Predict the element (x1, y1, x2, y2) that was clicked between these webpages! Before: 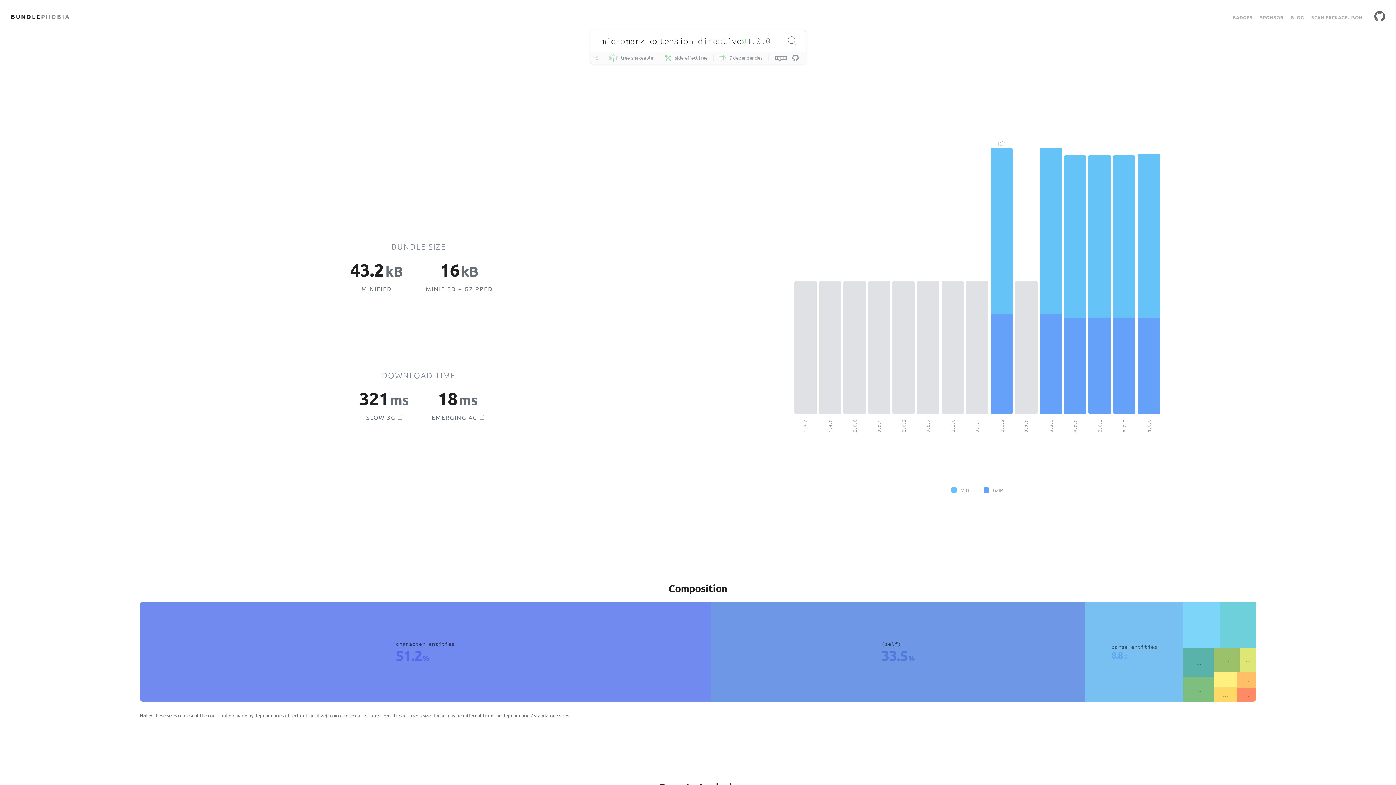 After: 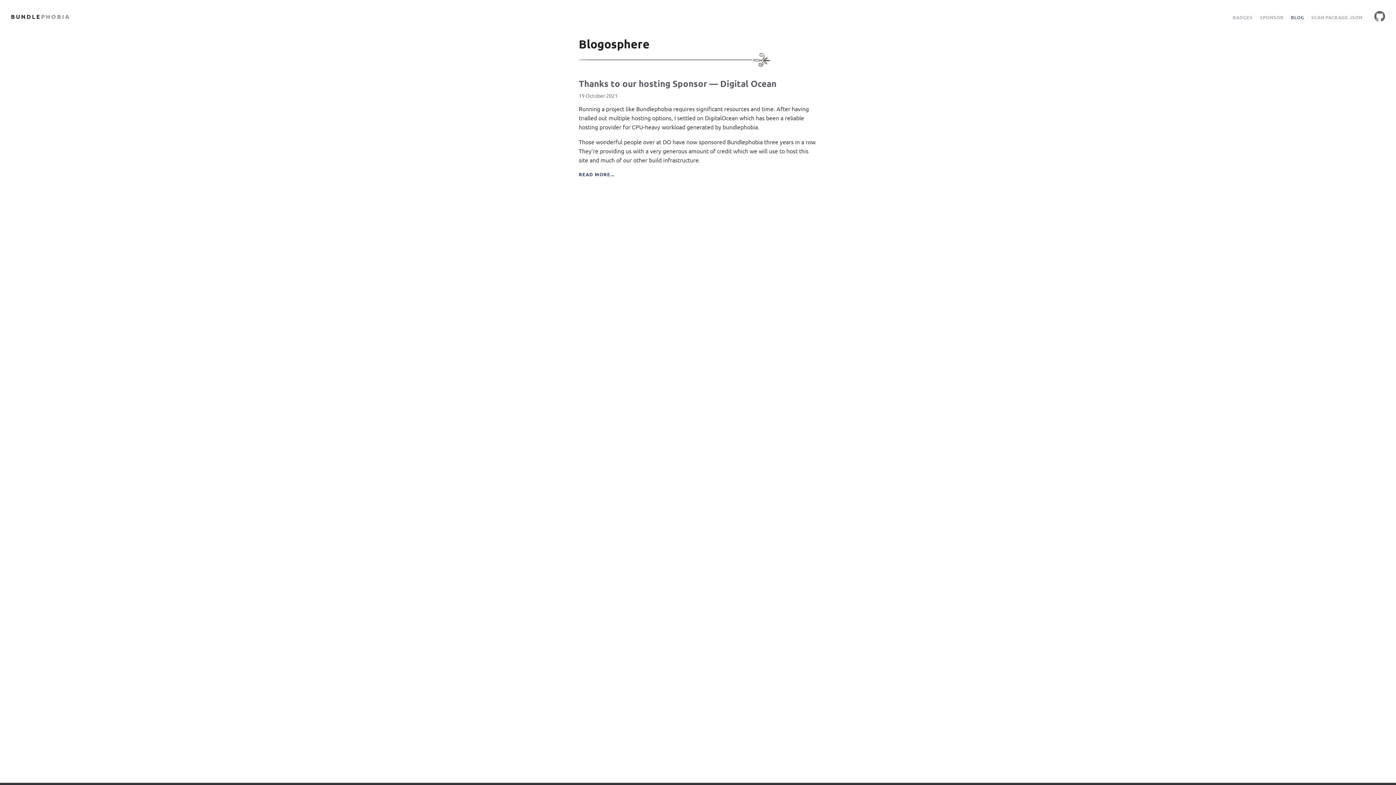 Action: bbox: (1291, 14, 1304, 20) label: BLOG